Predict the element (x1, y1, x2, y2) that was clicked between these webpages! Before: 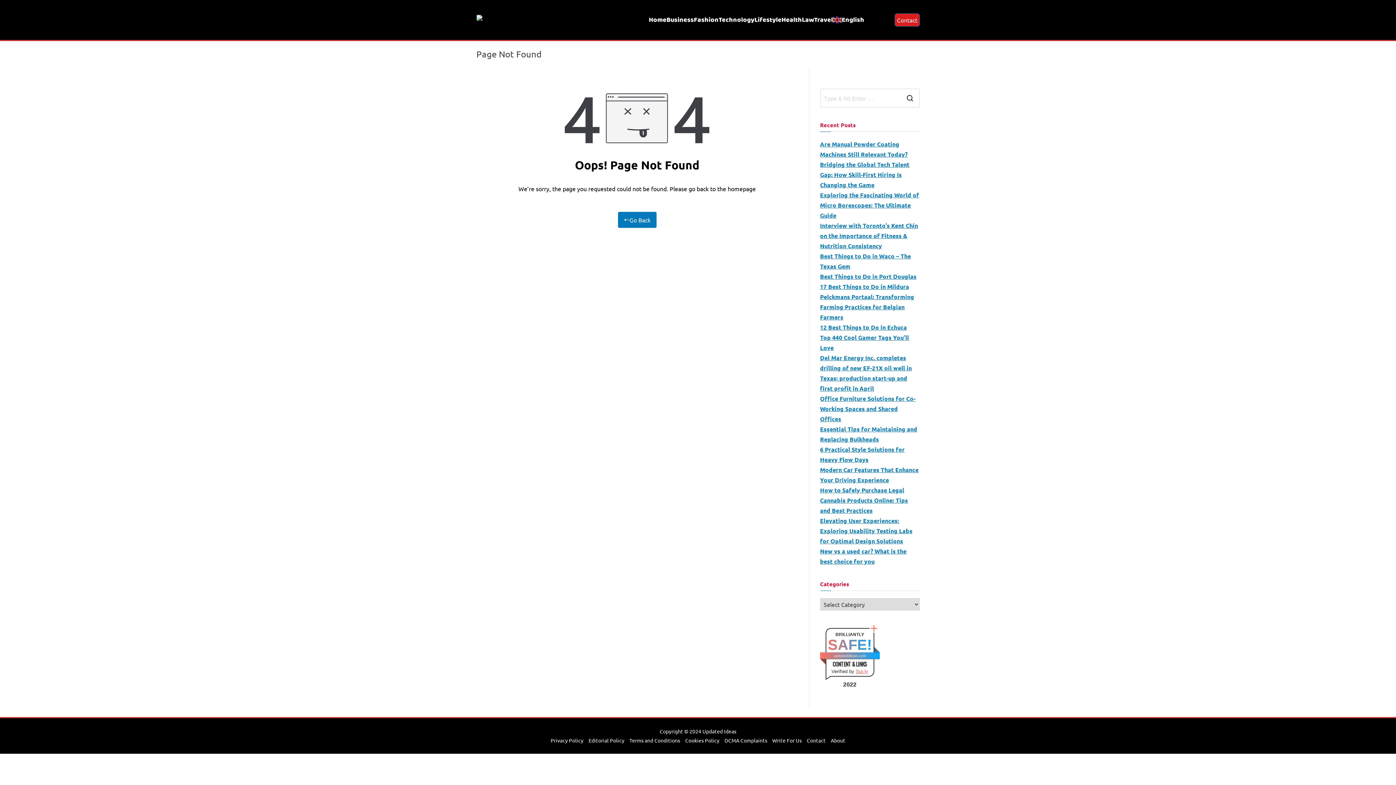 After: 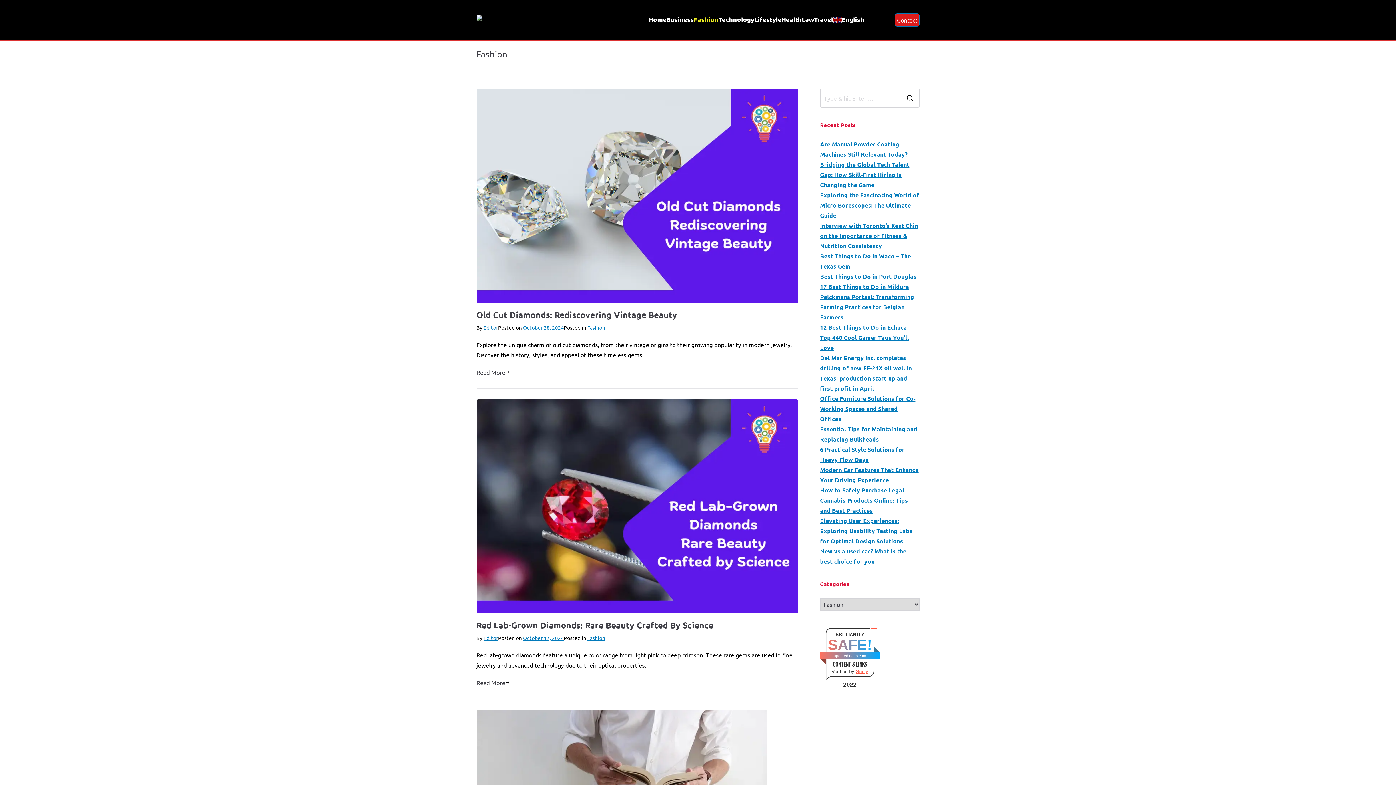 Action: bbox: (694, 14, 718, 25) label: Fashion